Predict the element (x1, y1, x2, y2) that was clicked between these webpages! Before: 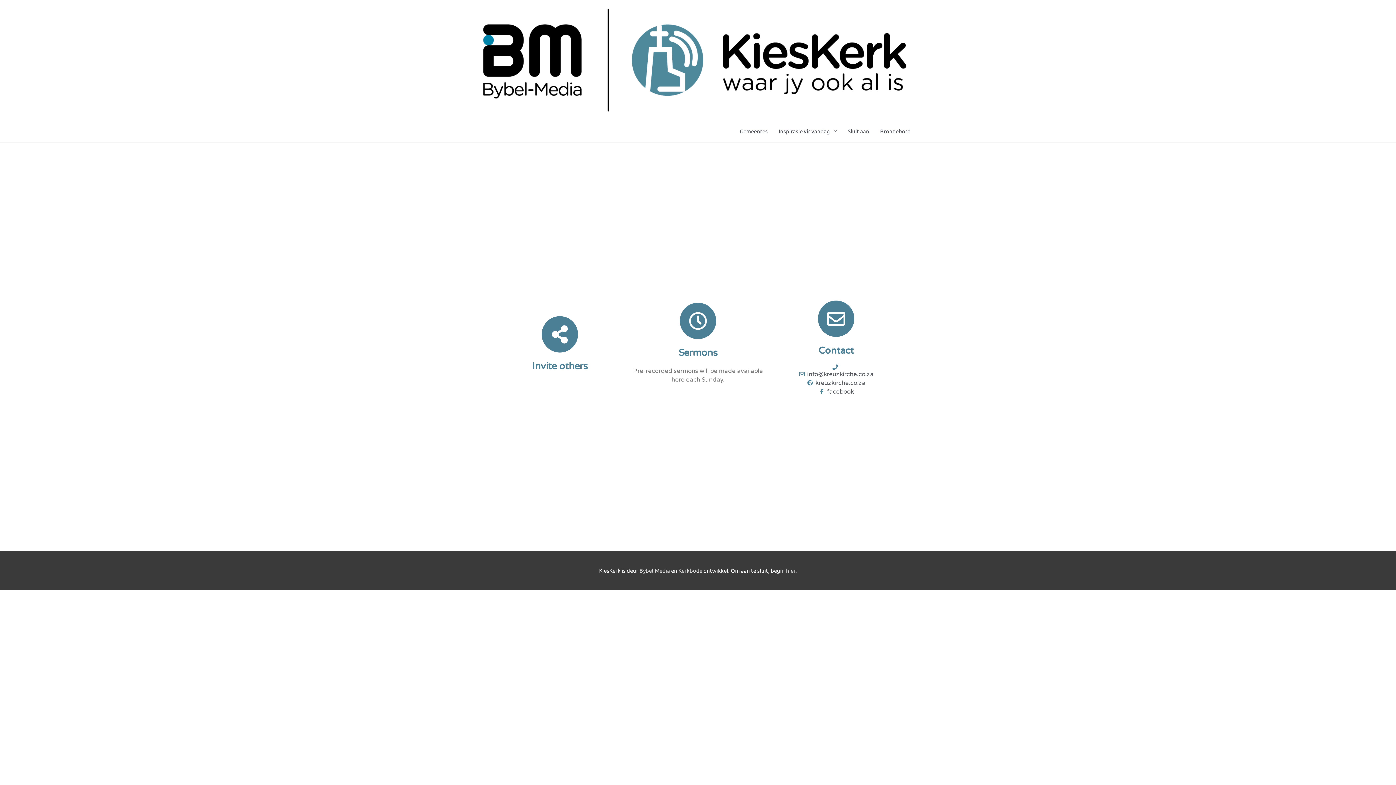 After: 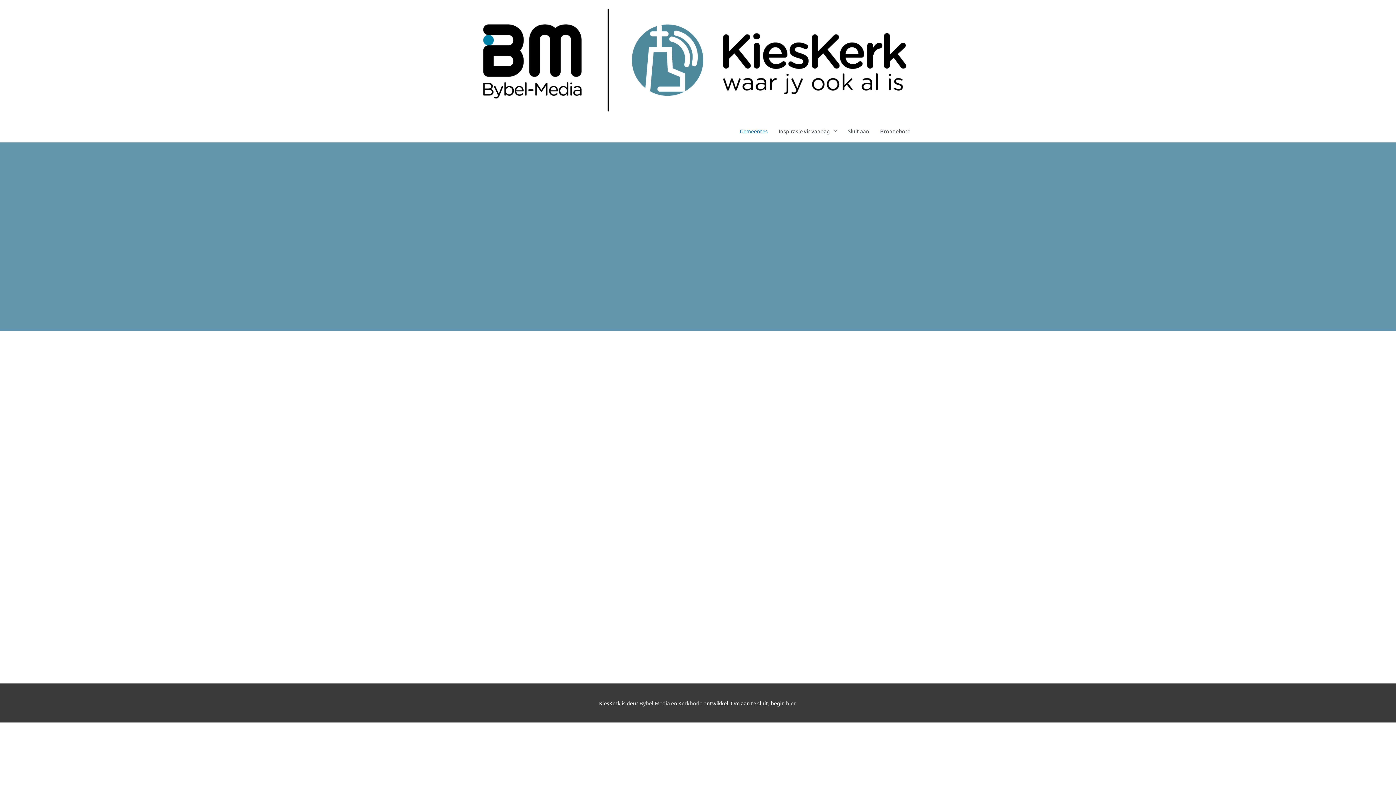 Action: bbox: (480, 55, 910, 62)